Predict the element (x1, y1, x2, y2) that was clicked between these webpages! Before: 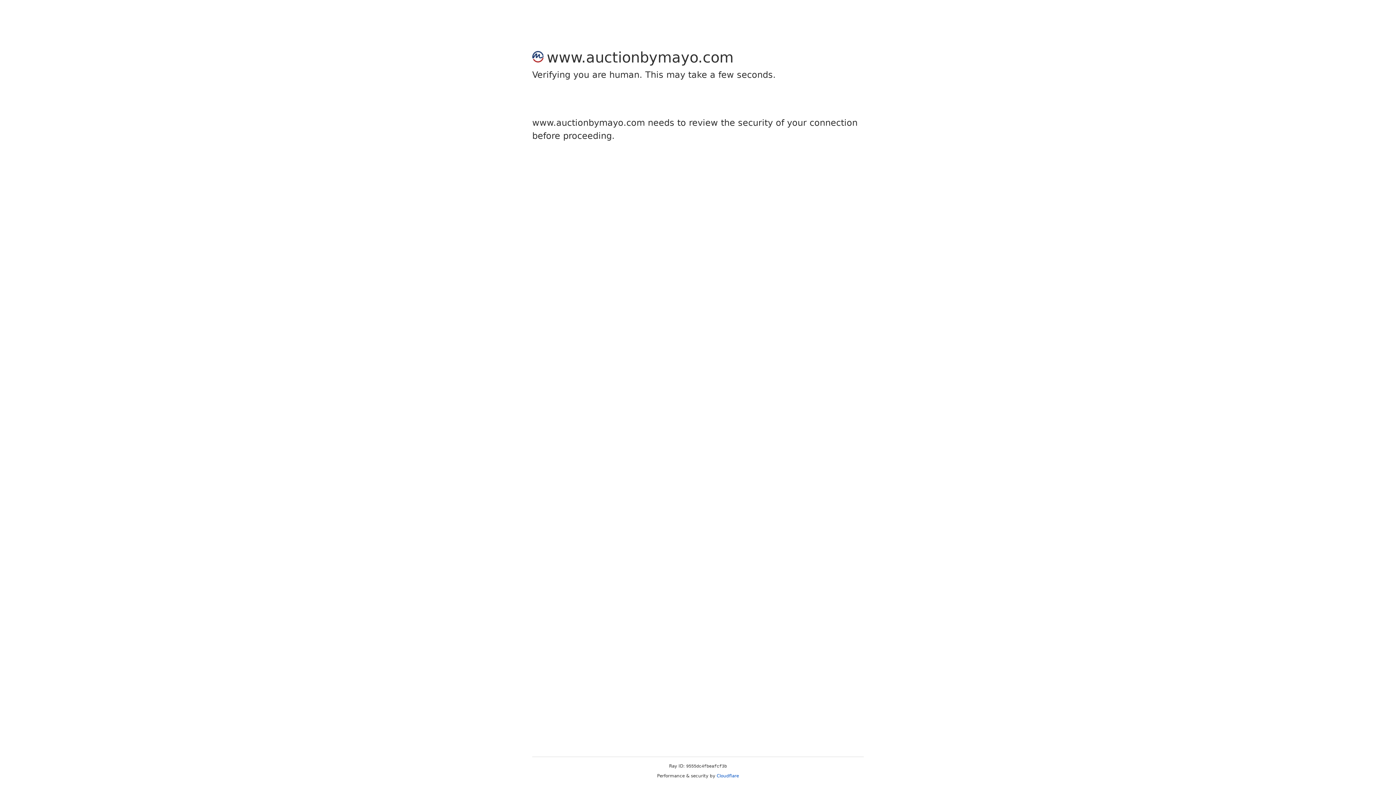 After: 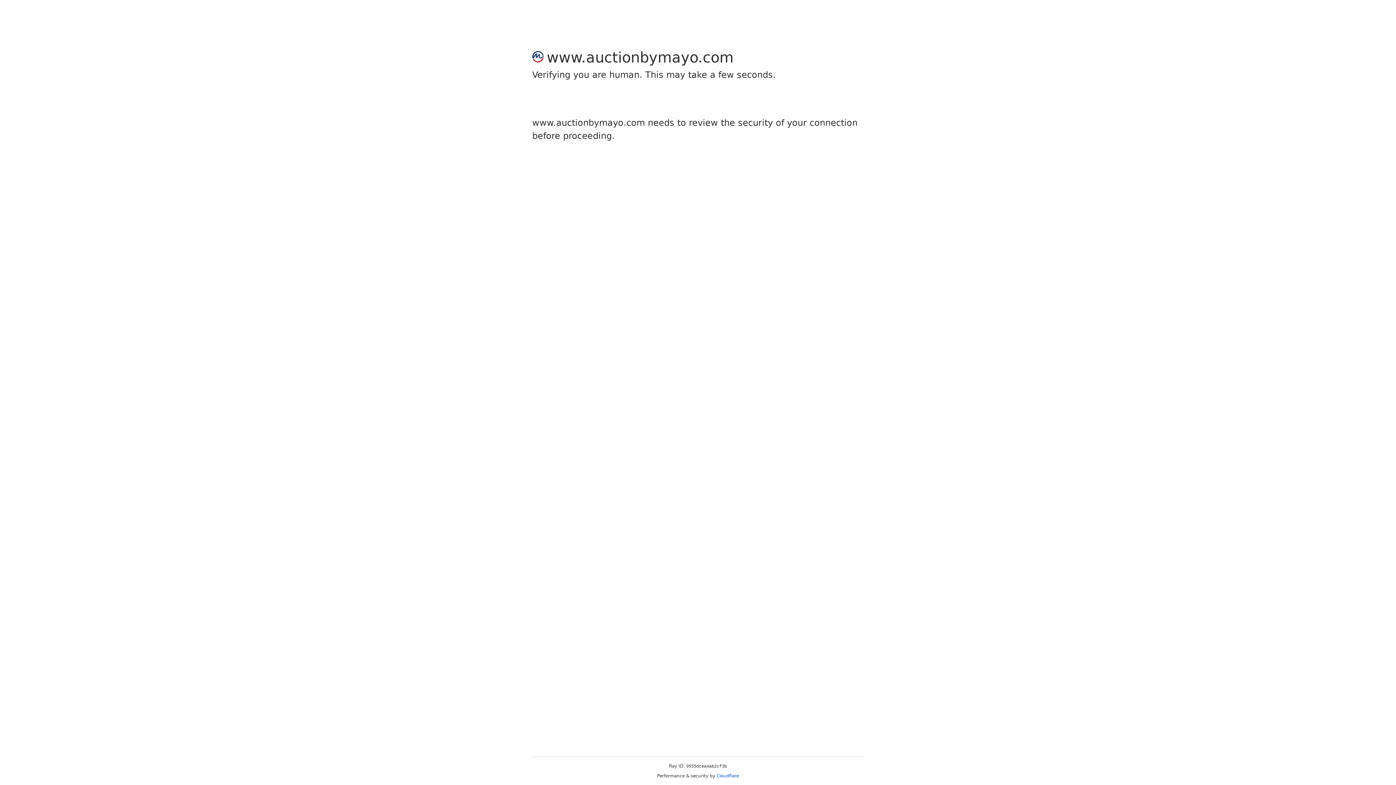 Action: label: Cloudflare bbox: (716, 773, 739, 778)